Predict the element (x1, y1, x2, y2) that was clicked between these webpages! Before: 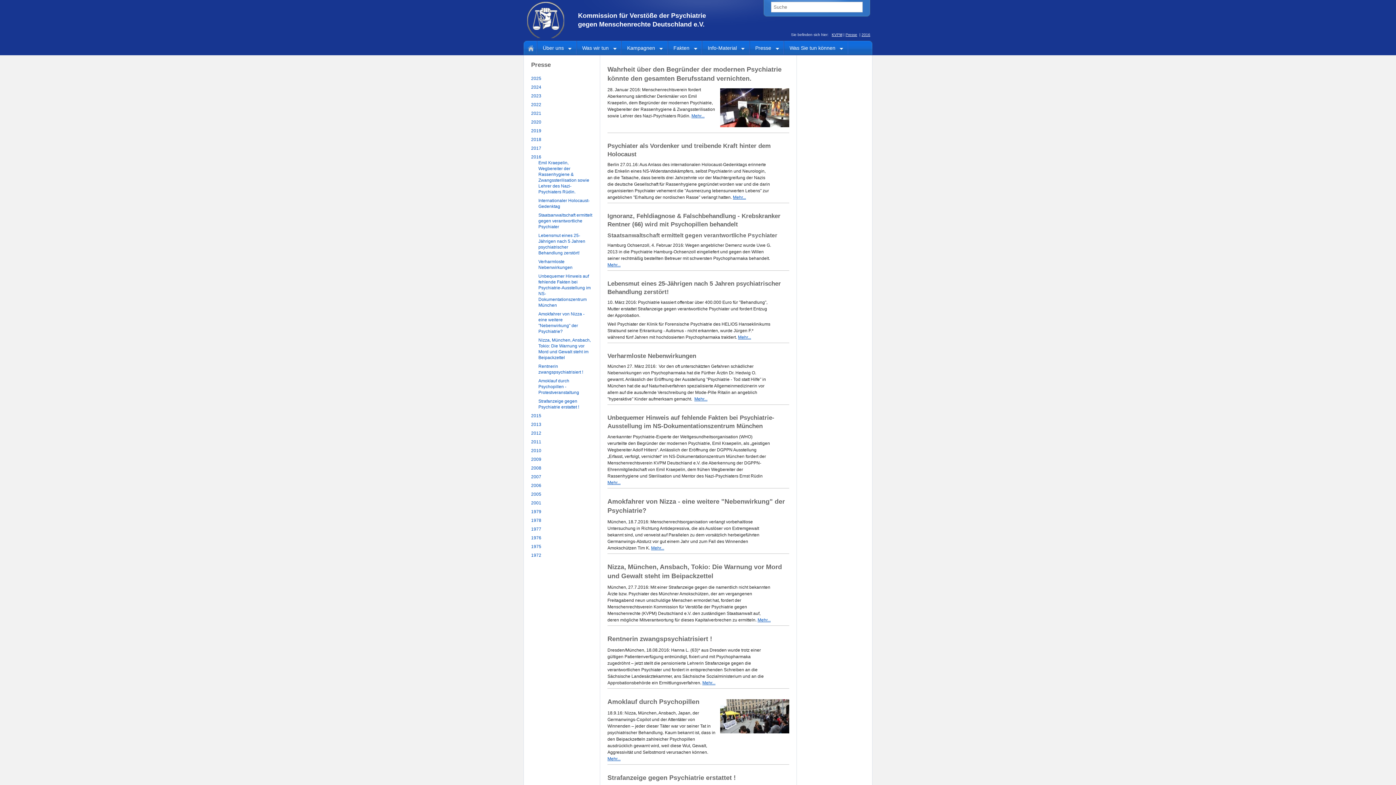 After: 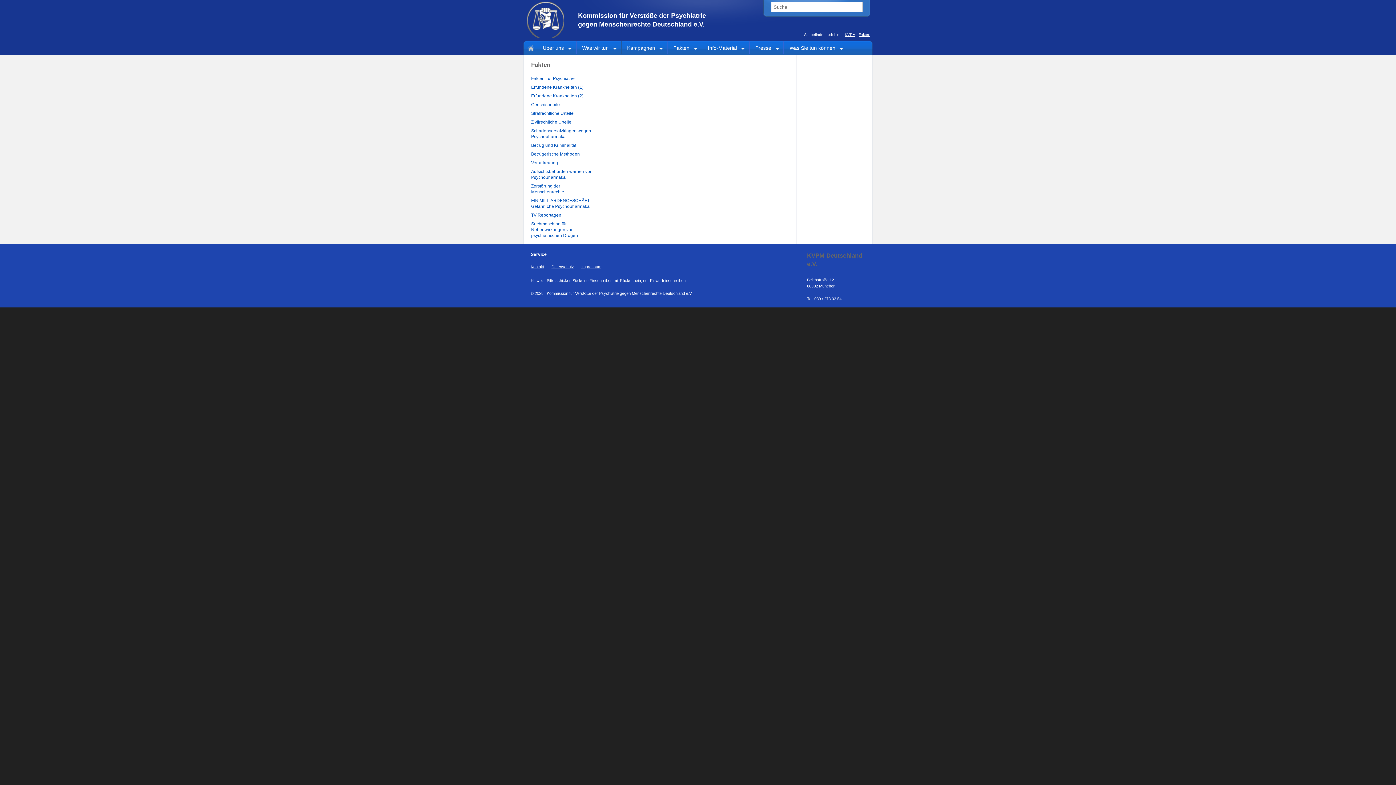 Action: bbox: (668, 41, 701, 54) label: Fakten
»